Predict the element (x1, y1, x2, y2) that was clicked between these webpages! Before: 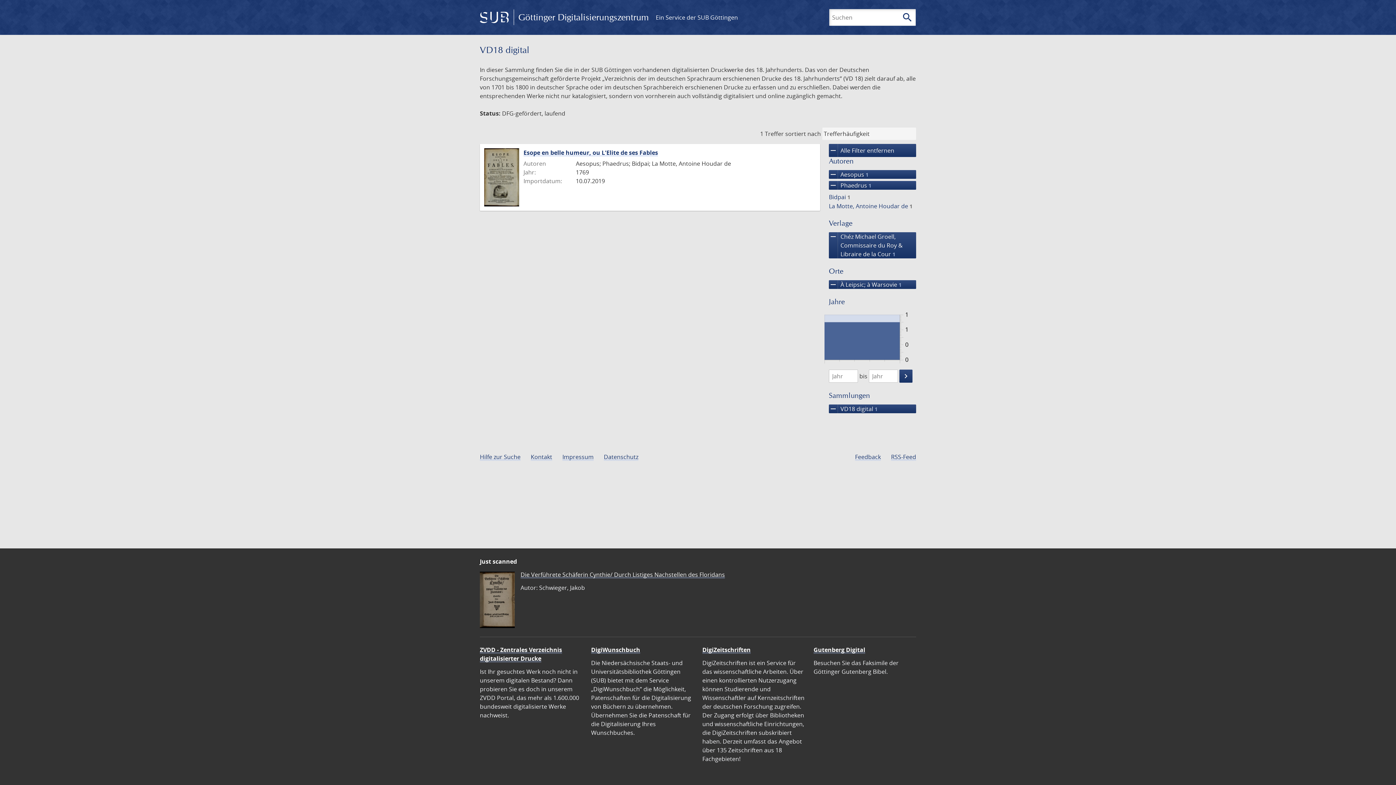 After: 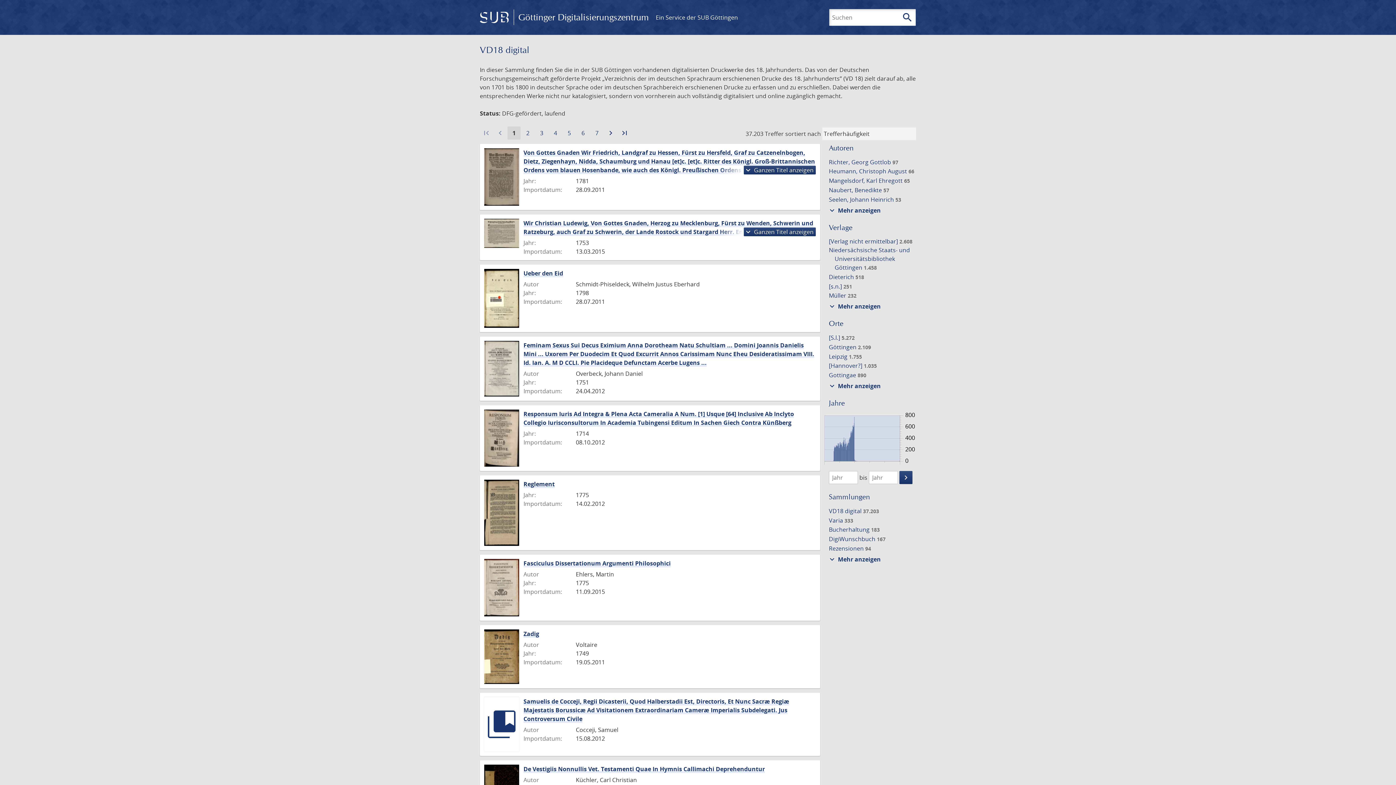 Action: bbox: (829, 144, 916, 157) label: remove
Alle Filter entfernen